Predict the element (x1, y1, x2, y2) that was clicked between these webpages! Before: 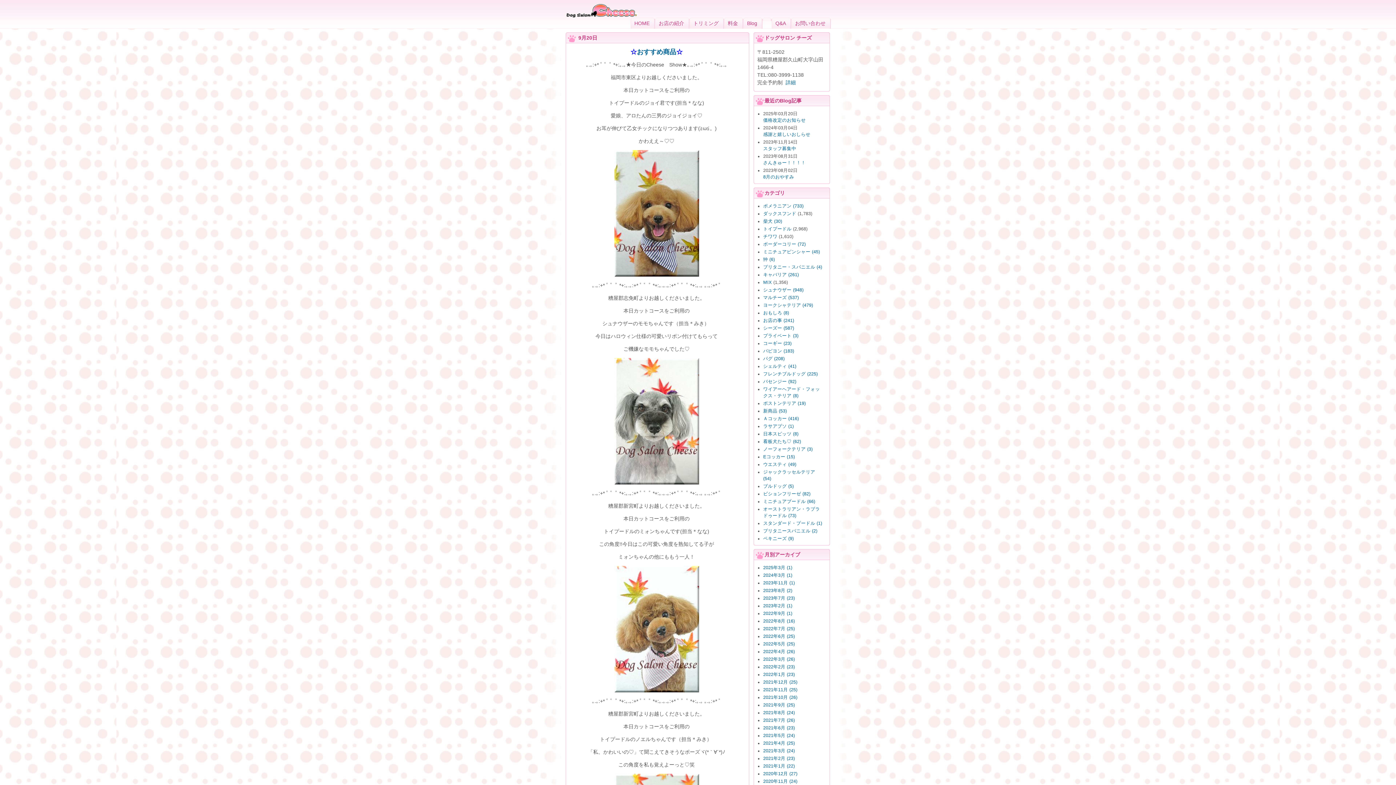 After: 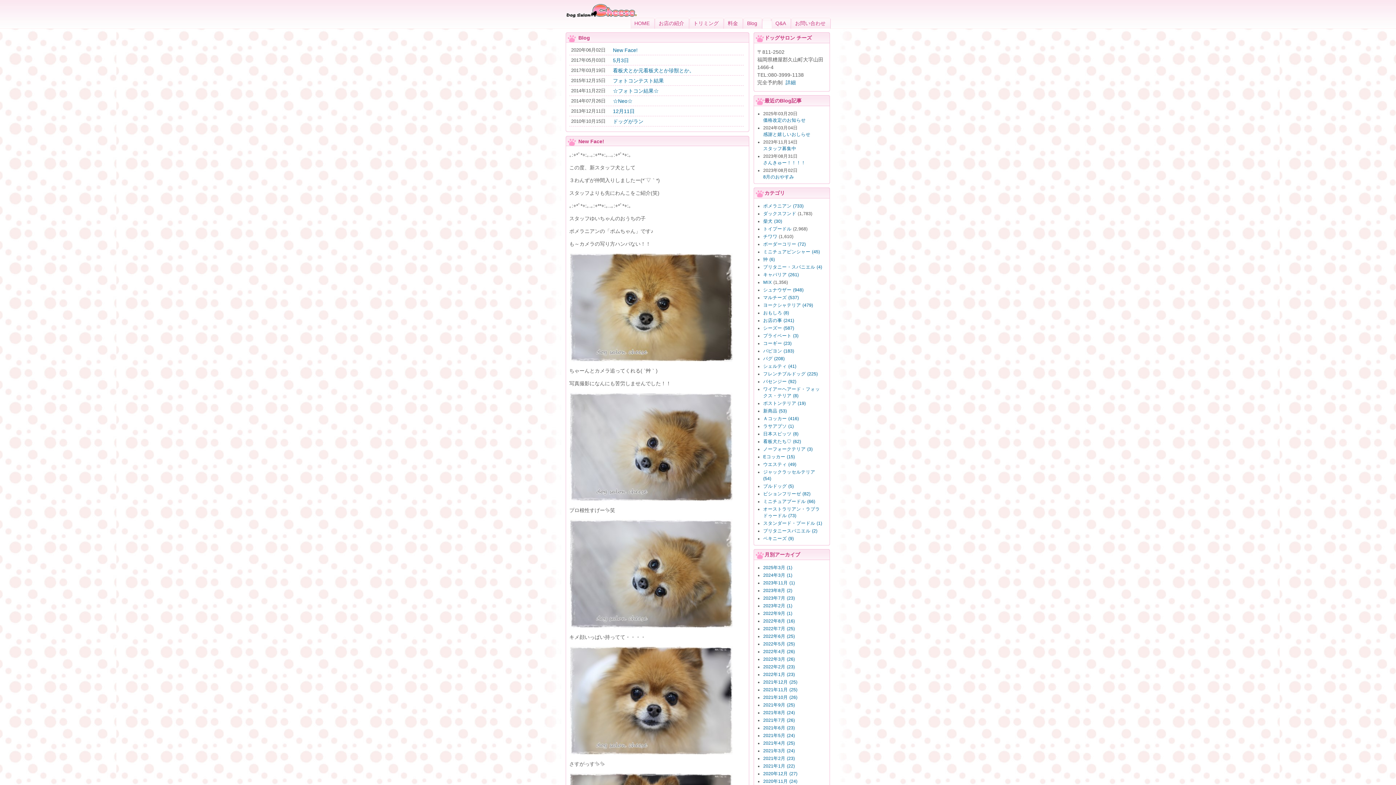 Action: label: おもしろ (8) bbox: (763, 310, 789, 315)